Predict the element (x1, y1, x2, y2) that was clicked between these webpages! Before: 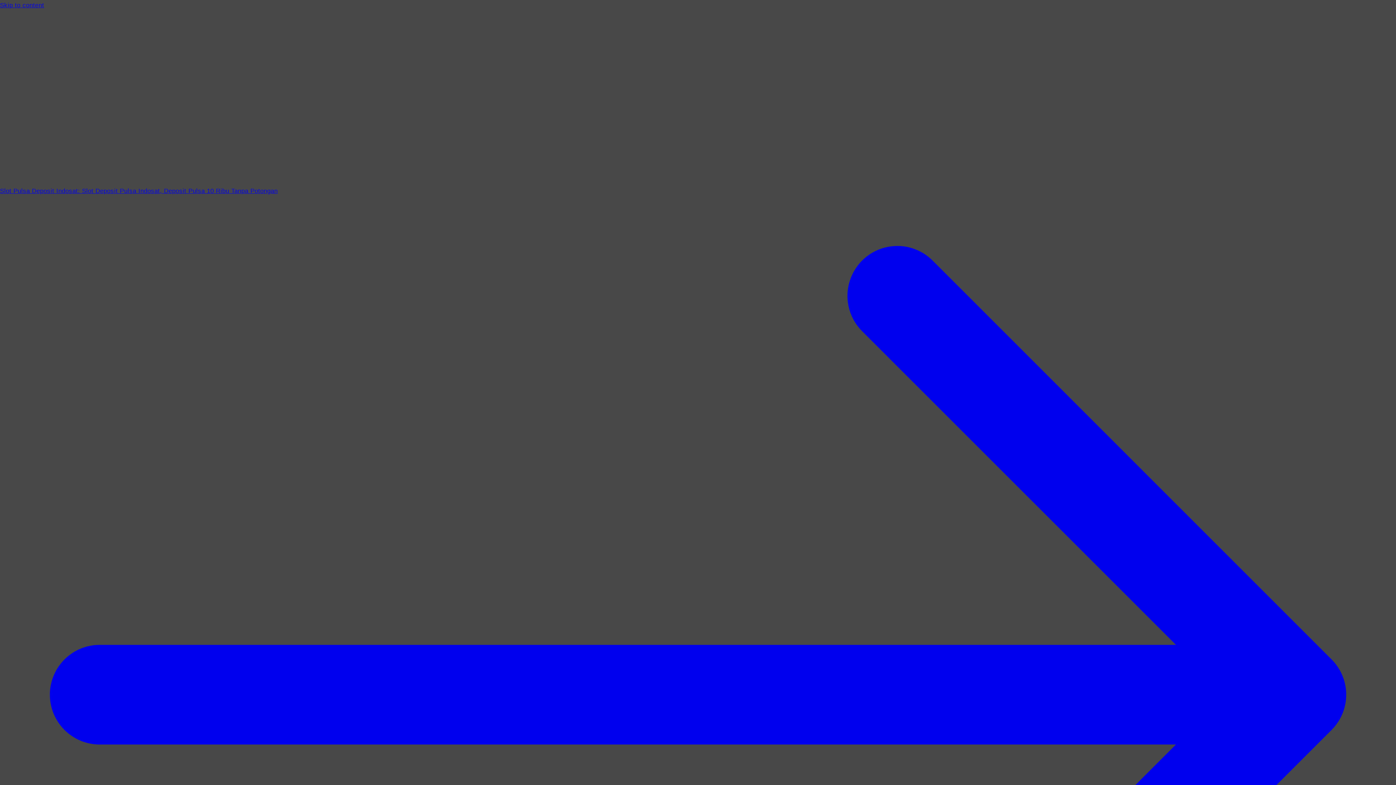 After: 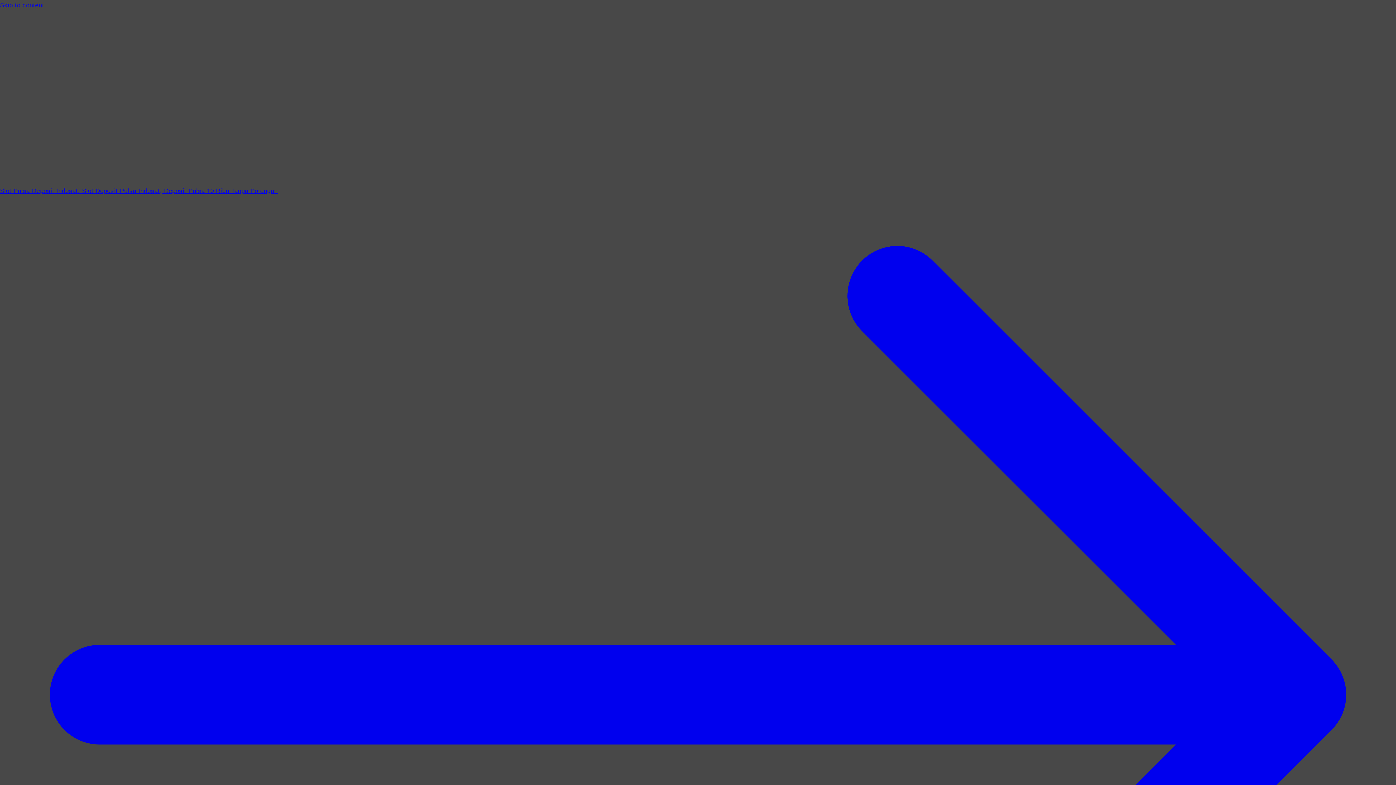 Action: label: Slot Pulsa Deposit Indosat: Slot Deposit Pulsa Indosat, Deposit Pulsa 10 Ribu Tanpa Potongan  bbox: (0, 185, 1396, 1196)